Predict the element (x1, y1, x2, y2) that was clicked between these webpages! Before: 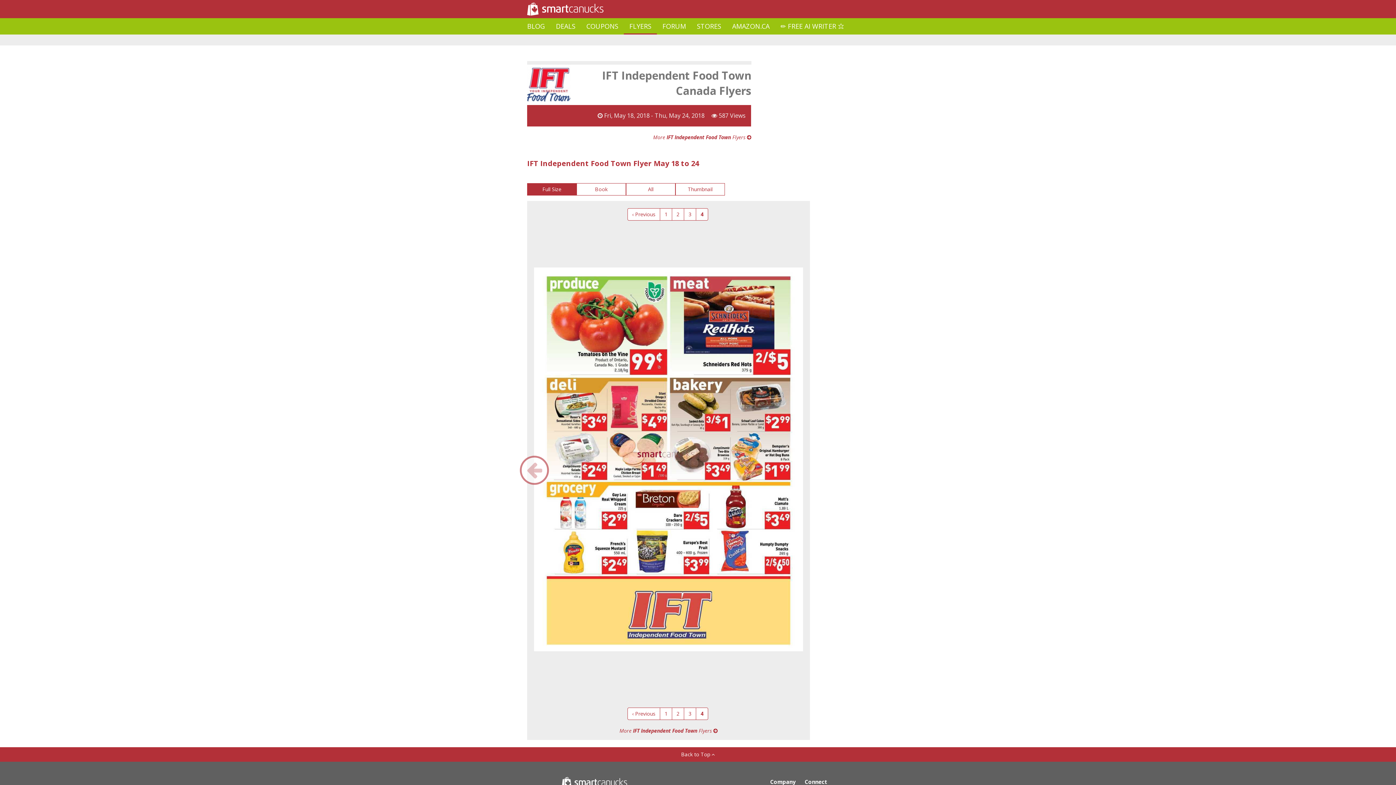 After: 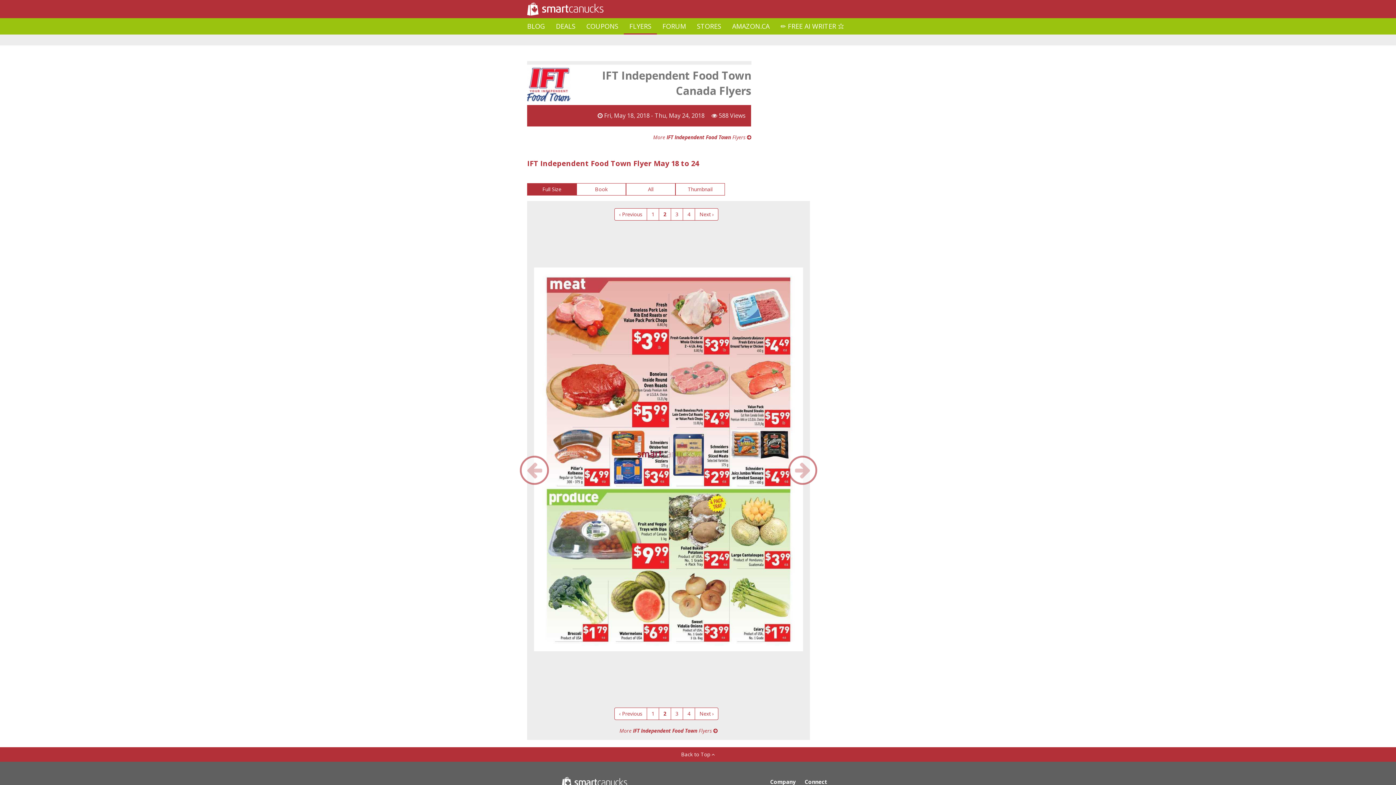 Action: bbox: (672, 707, 684, 720) label: 2